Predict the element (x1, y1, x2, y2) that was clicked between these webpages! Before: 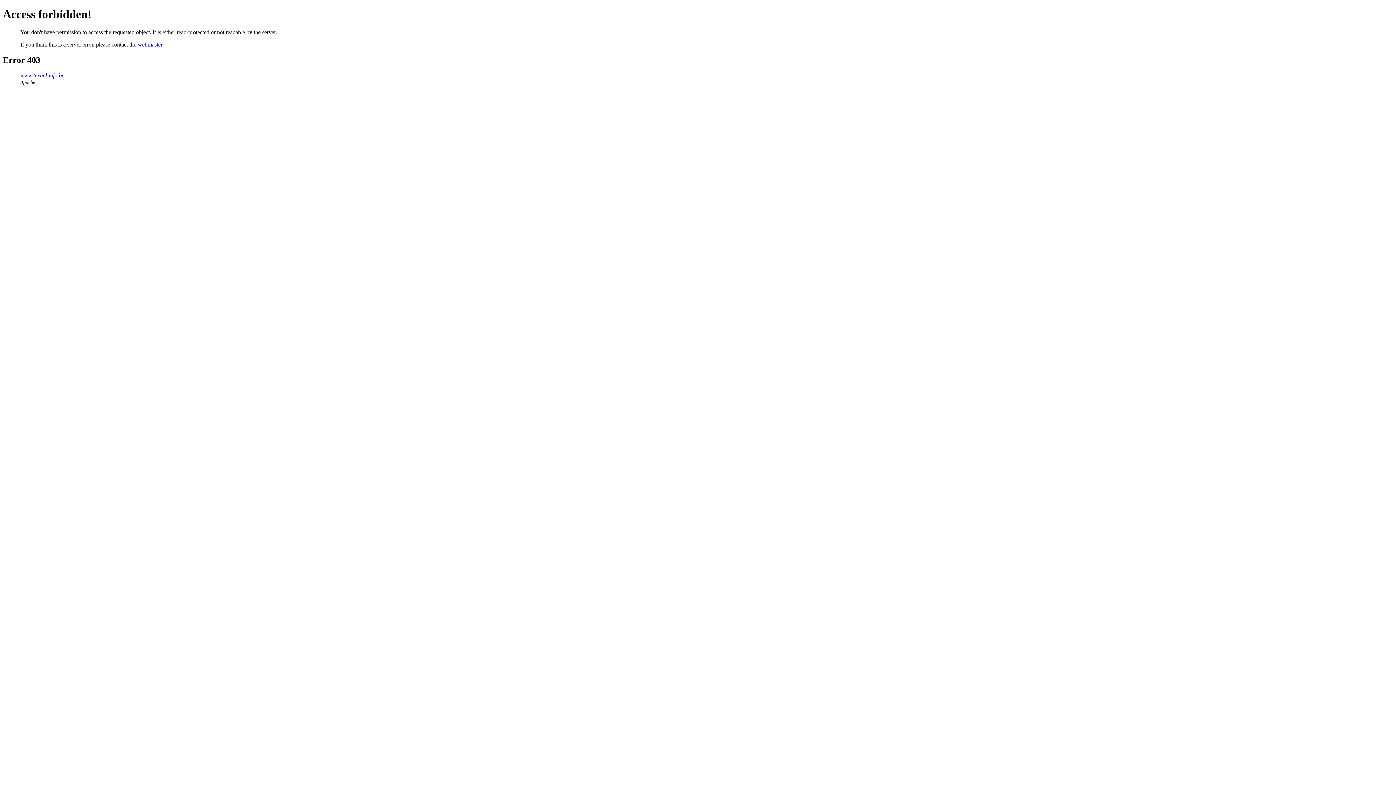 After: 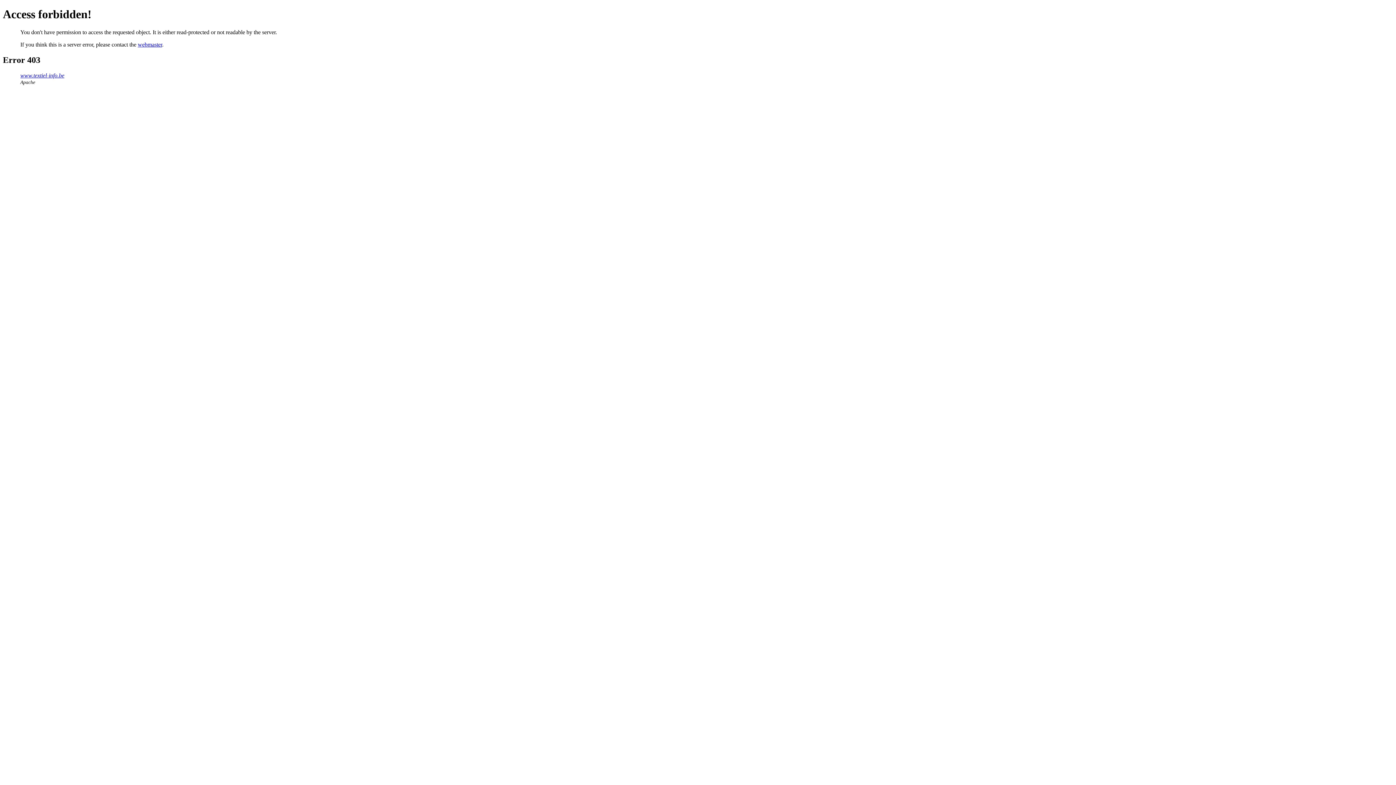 Action: label: webmaster bbox: (137, 41, 162, 47)